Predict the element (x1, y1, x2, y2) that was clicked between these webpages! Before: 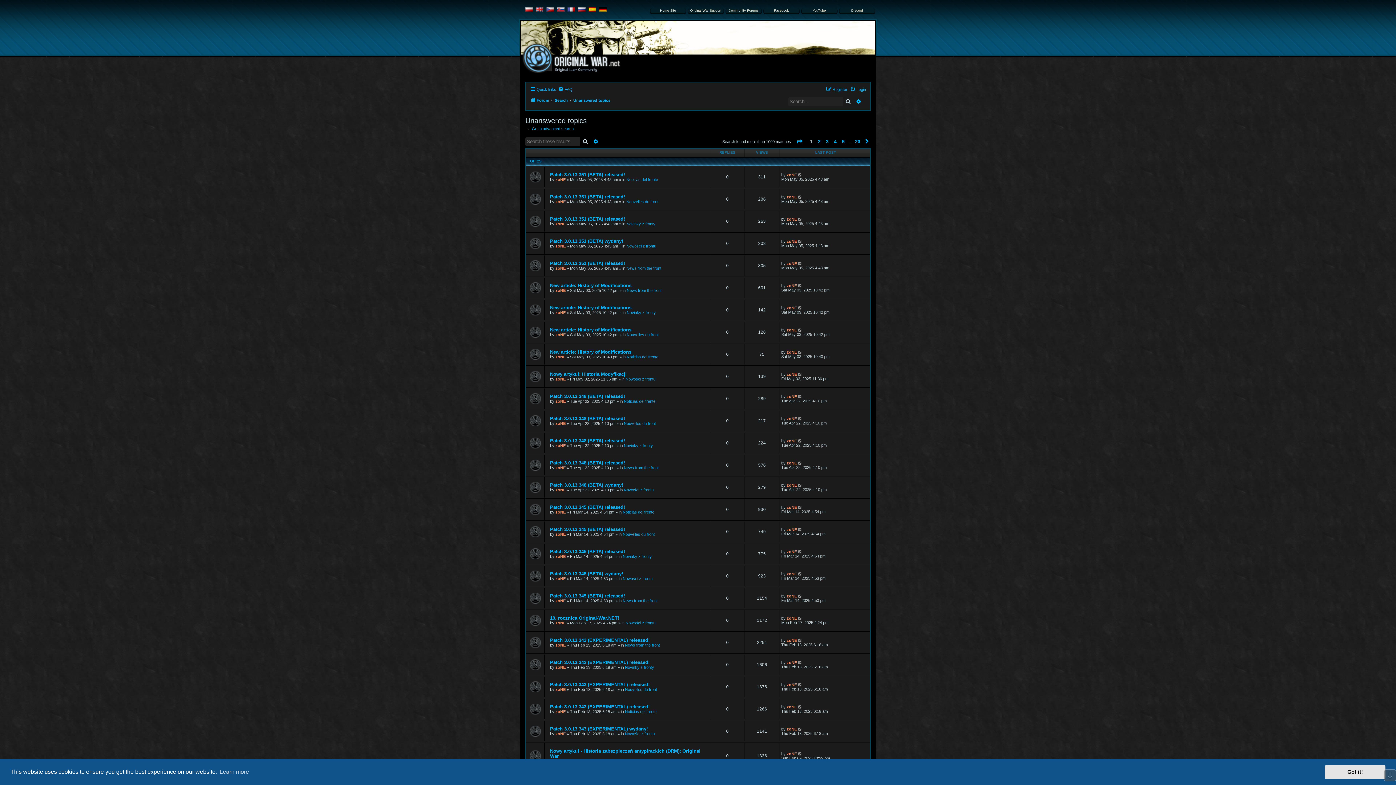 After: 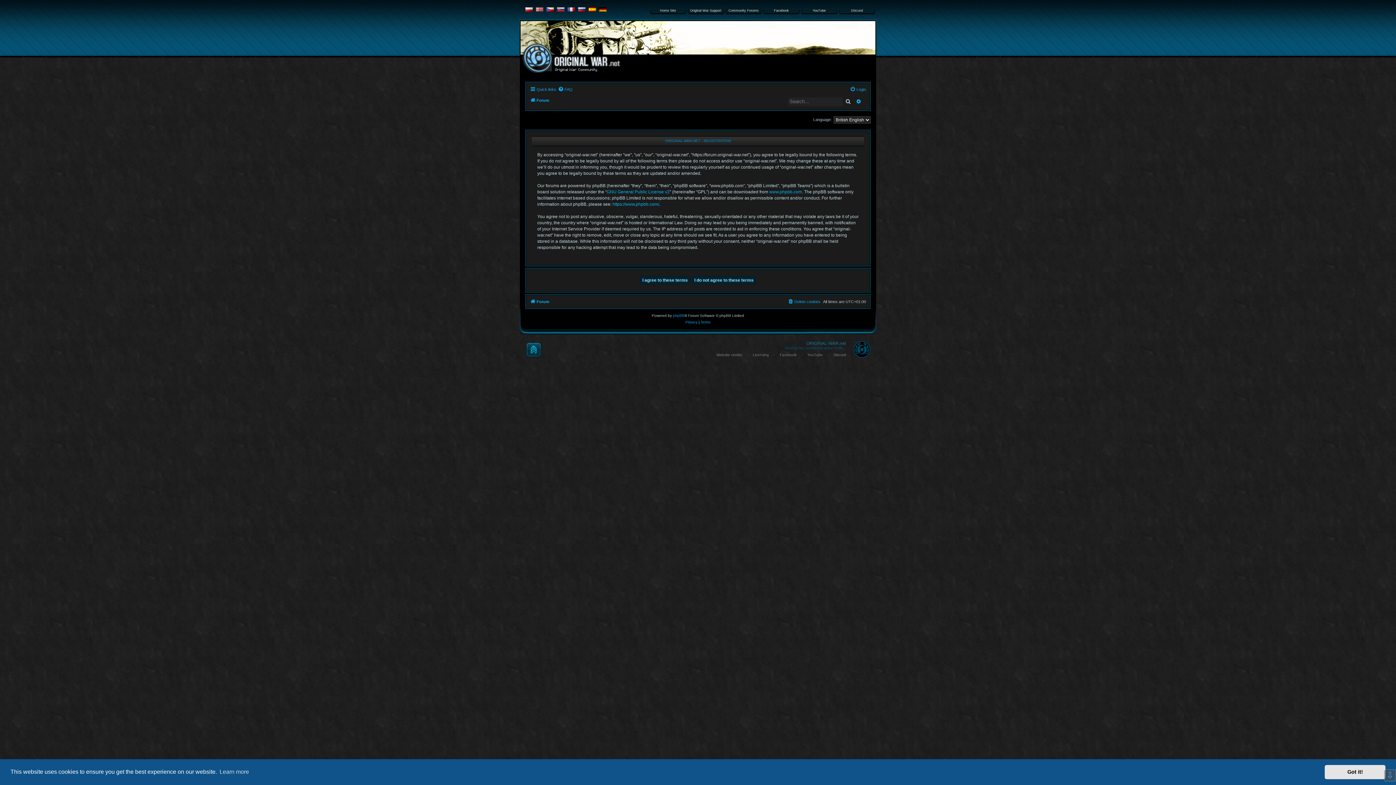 Action: bbox: (826, 85, 847, 93) label: Register